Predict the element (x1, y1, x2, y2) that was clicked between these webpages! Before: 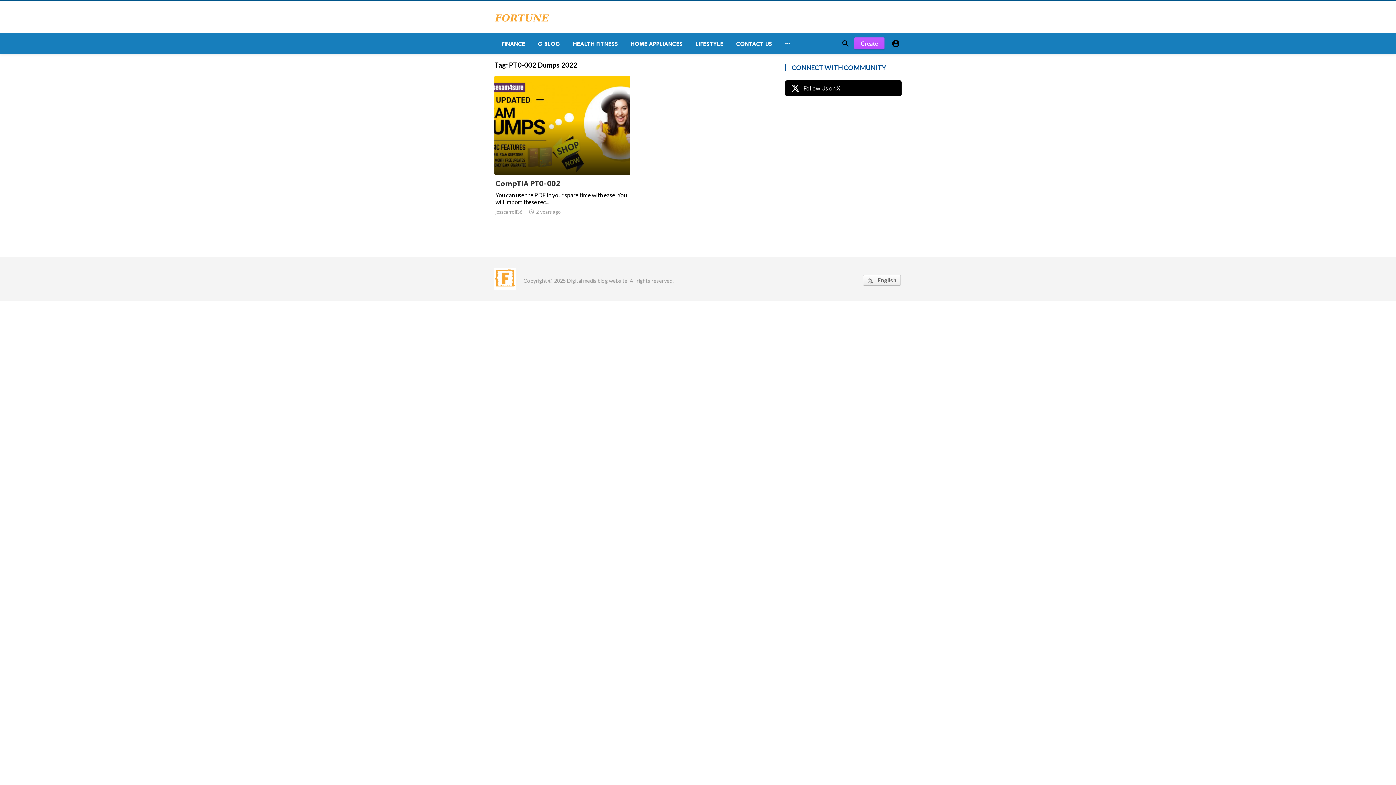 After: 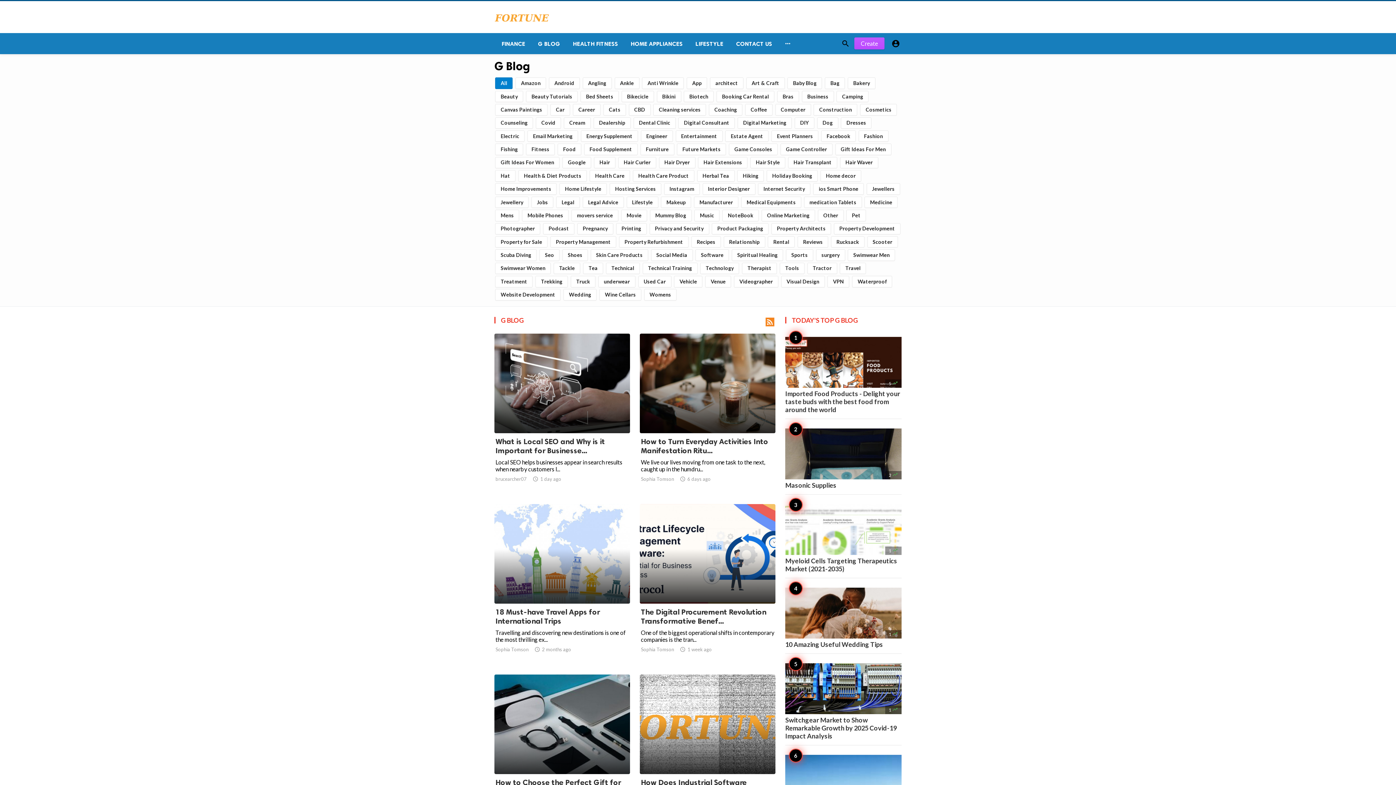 Action: label: G BLOG bbox: (530, 33, 565, 54)